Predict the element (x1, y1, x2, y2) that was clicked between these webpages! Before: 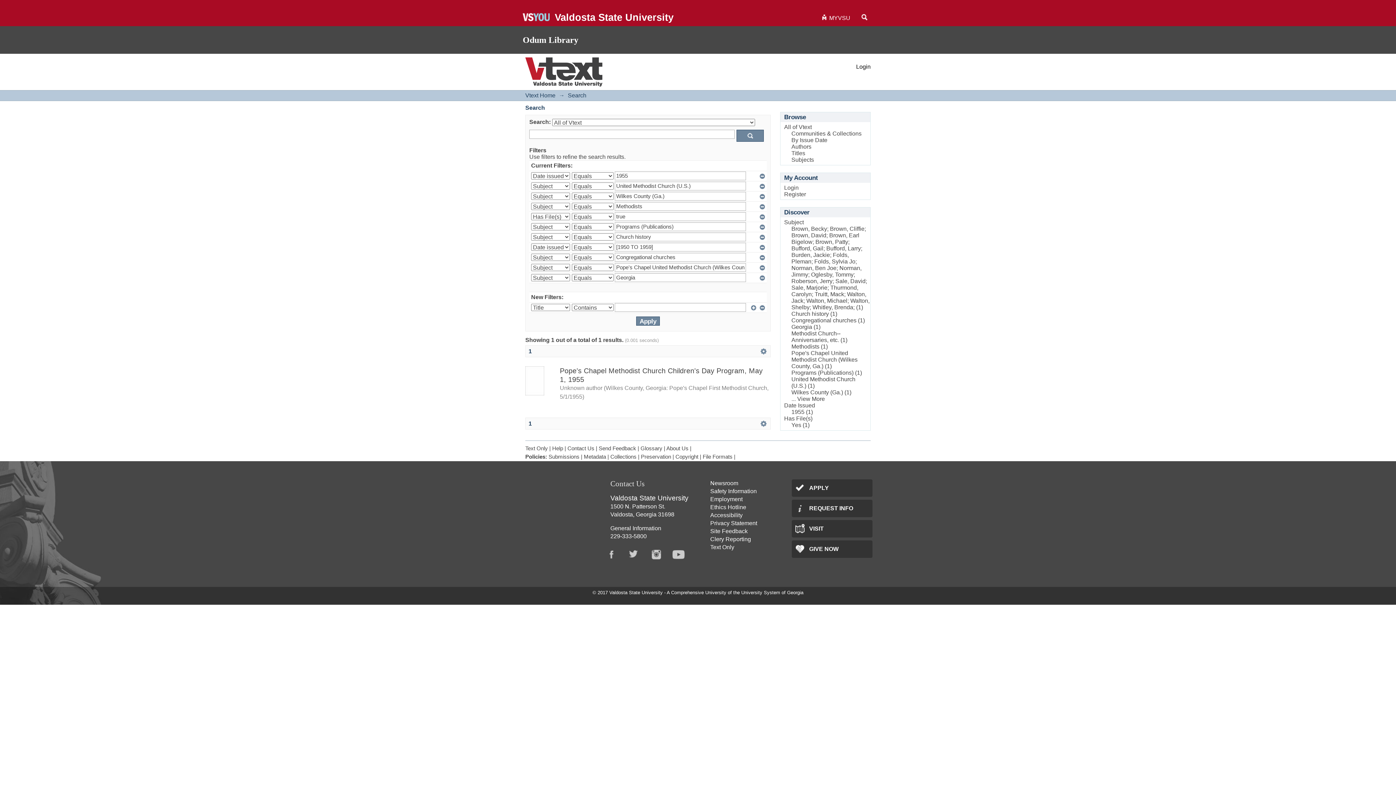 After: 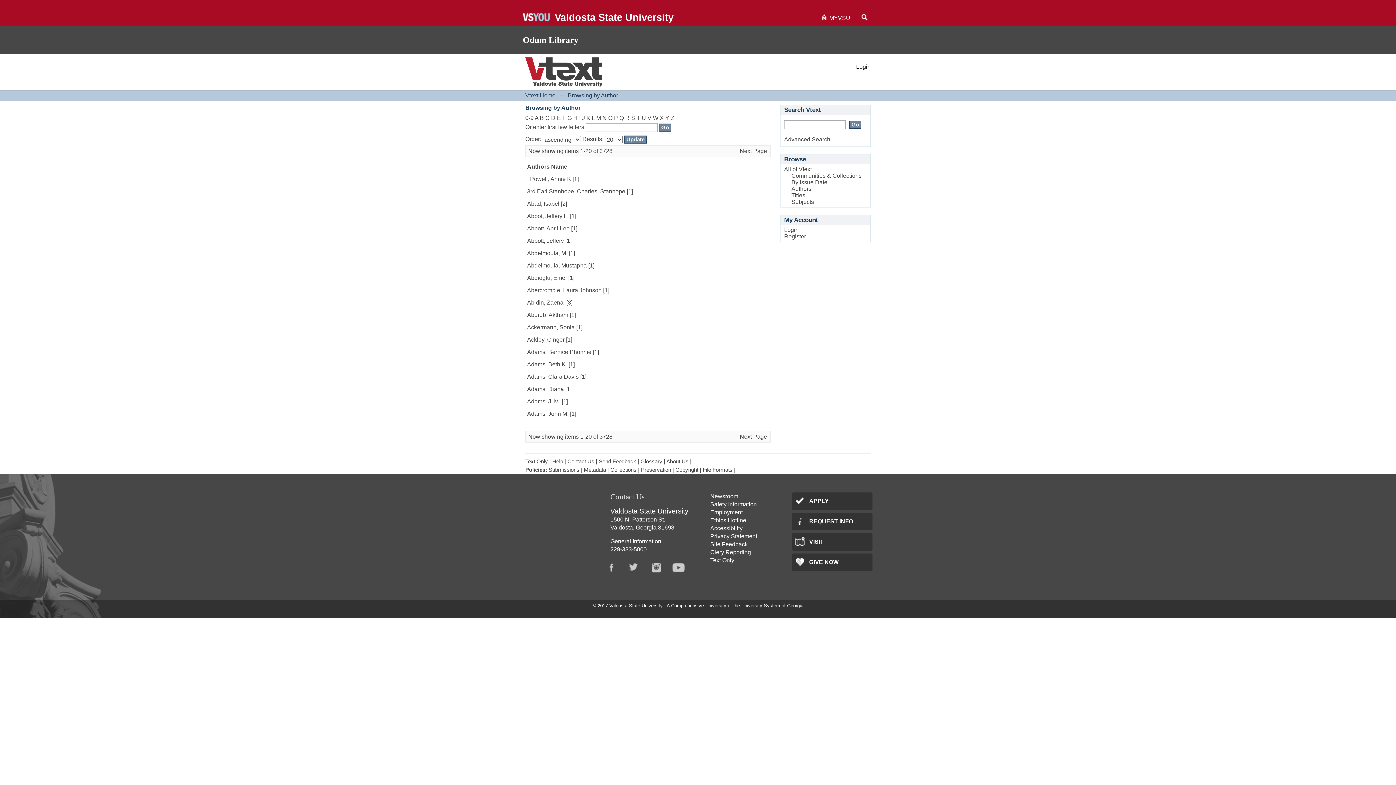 Action: label: Authors bbox: (791, 143, 811, 149)